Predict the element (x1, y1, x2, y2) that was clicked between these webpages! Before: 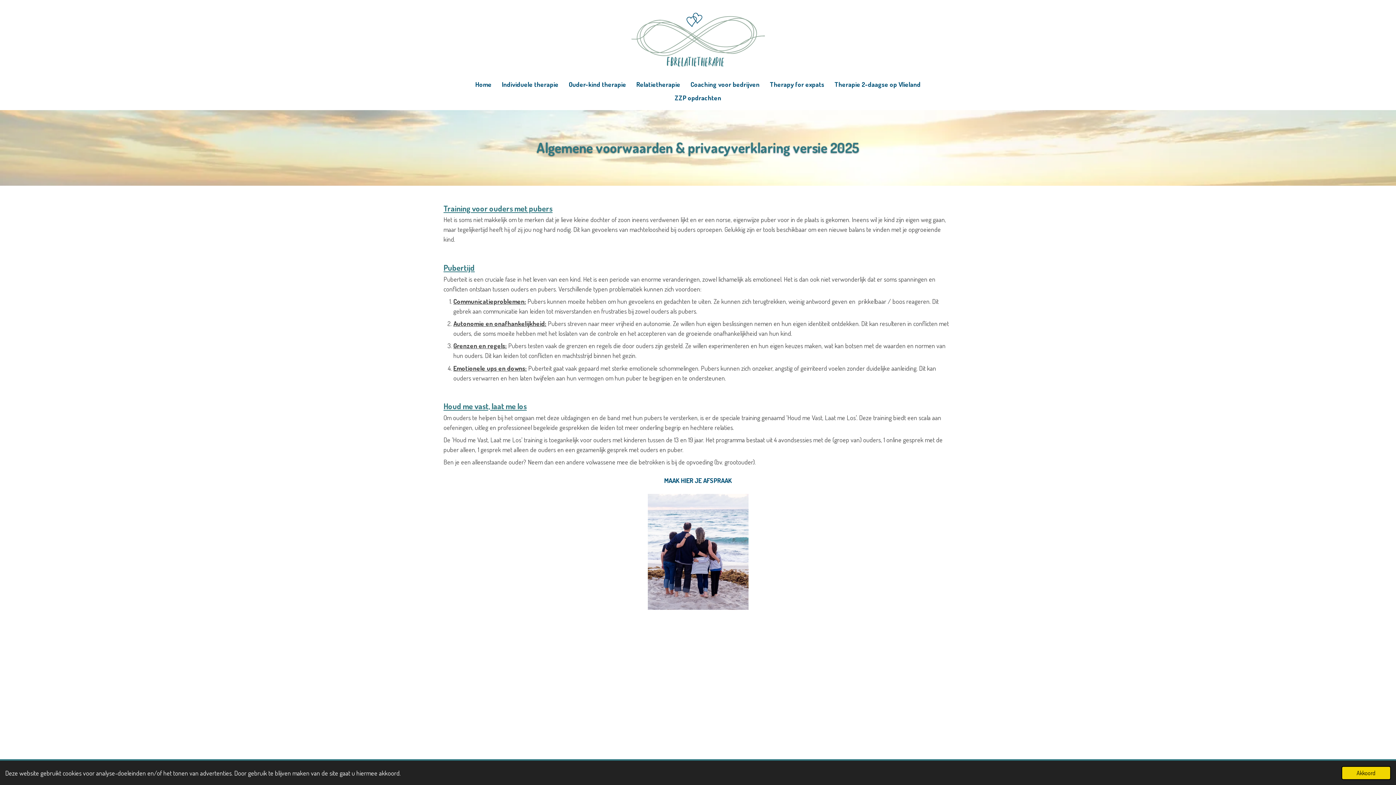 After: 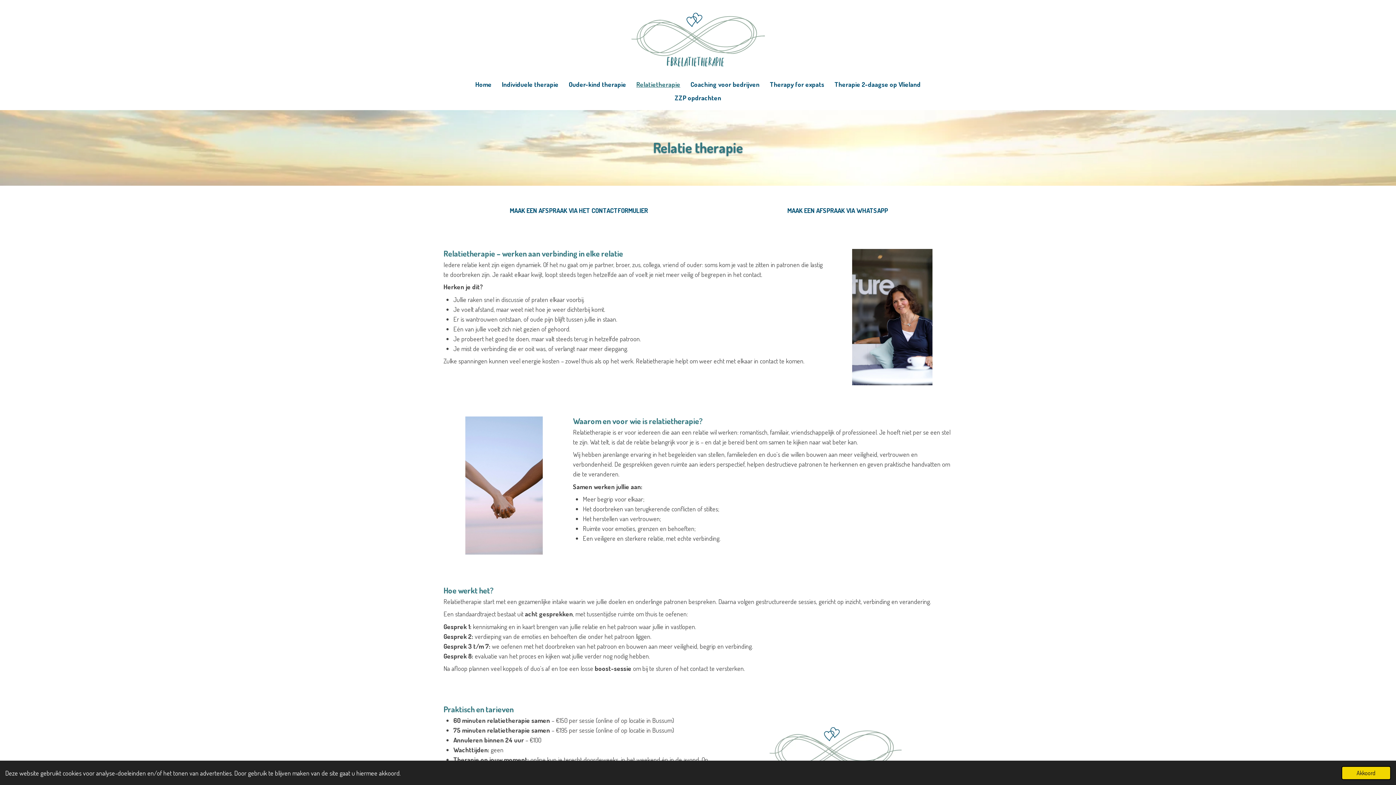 Action: label: Relatietherapie bbox: (631, 77, 685, 91)